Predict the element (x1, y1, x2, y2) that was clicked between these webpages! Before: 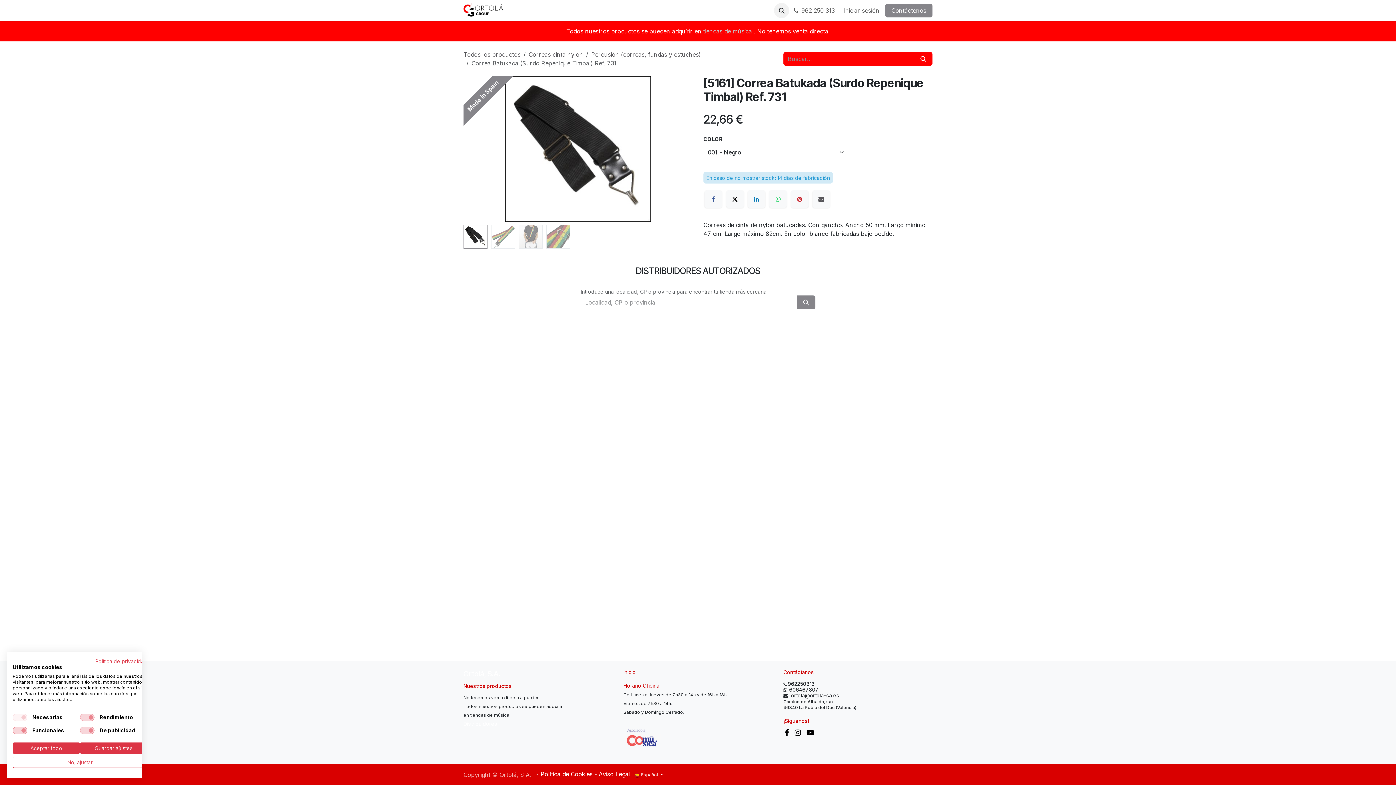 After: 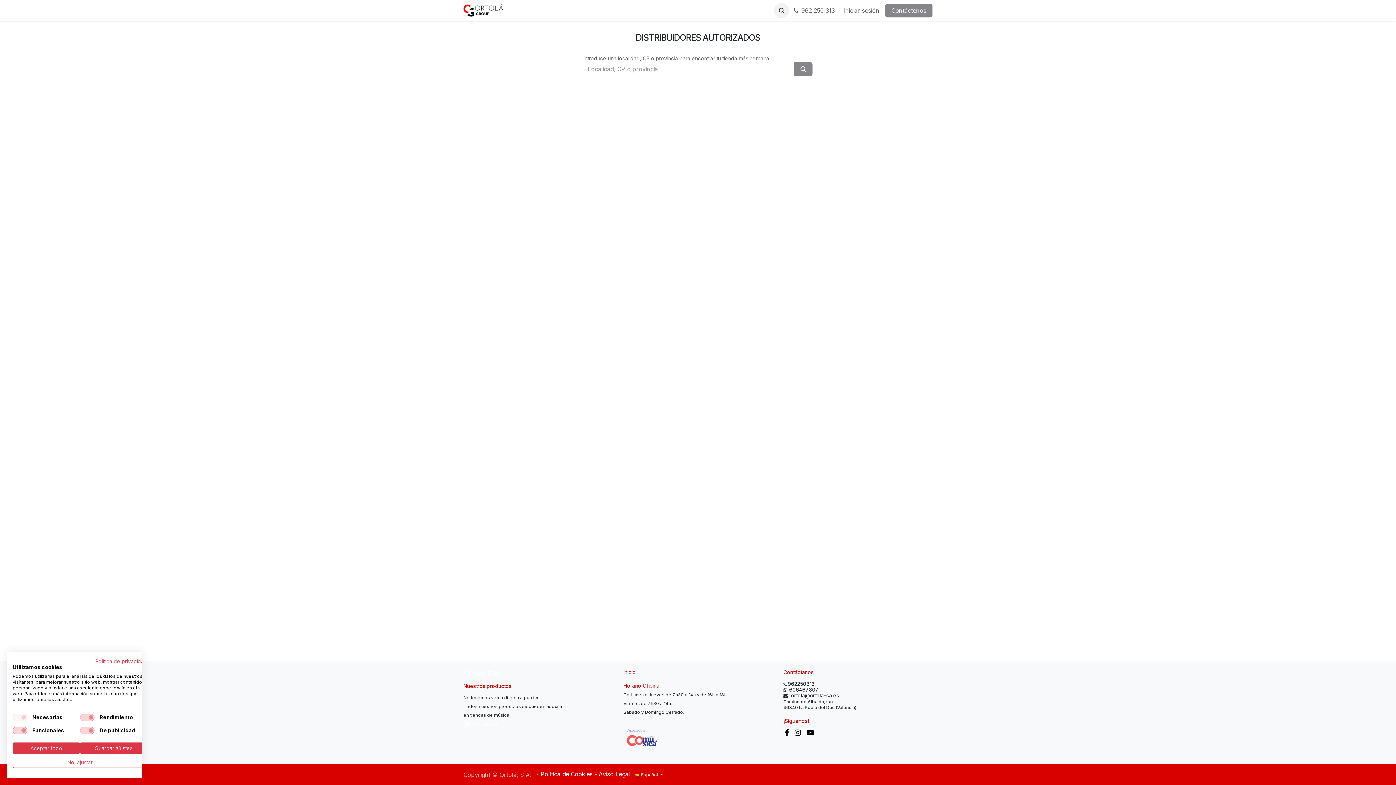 Action: label:   bbox: (498, 721, 499, 727)